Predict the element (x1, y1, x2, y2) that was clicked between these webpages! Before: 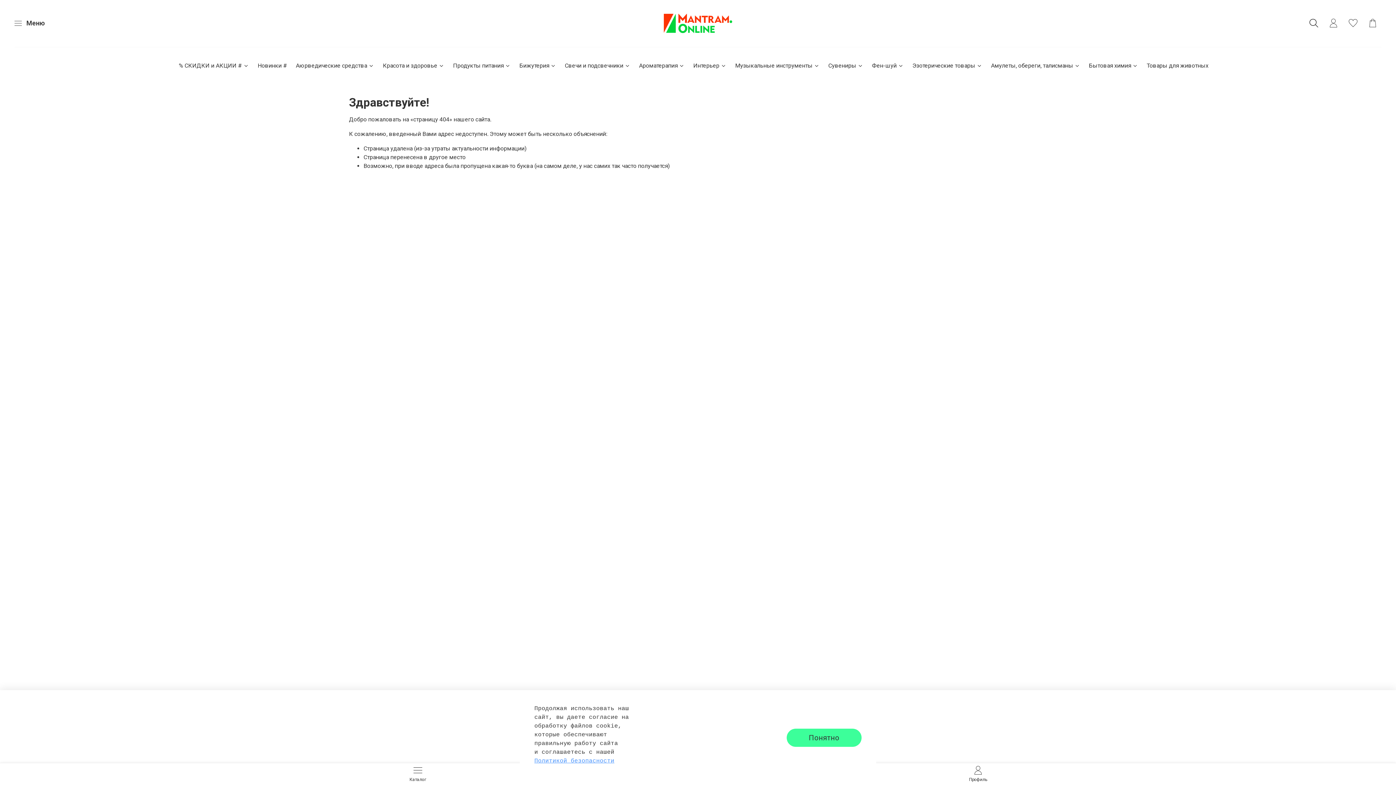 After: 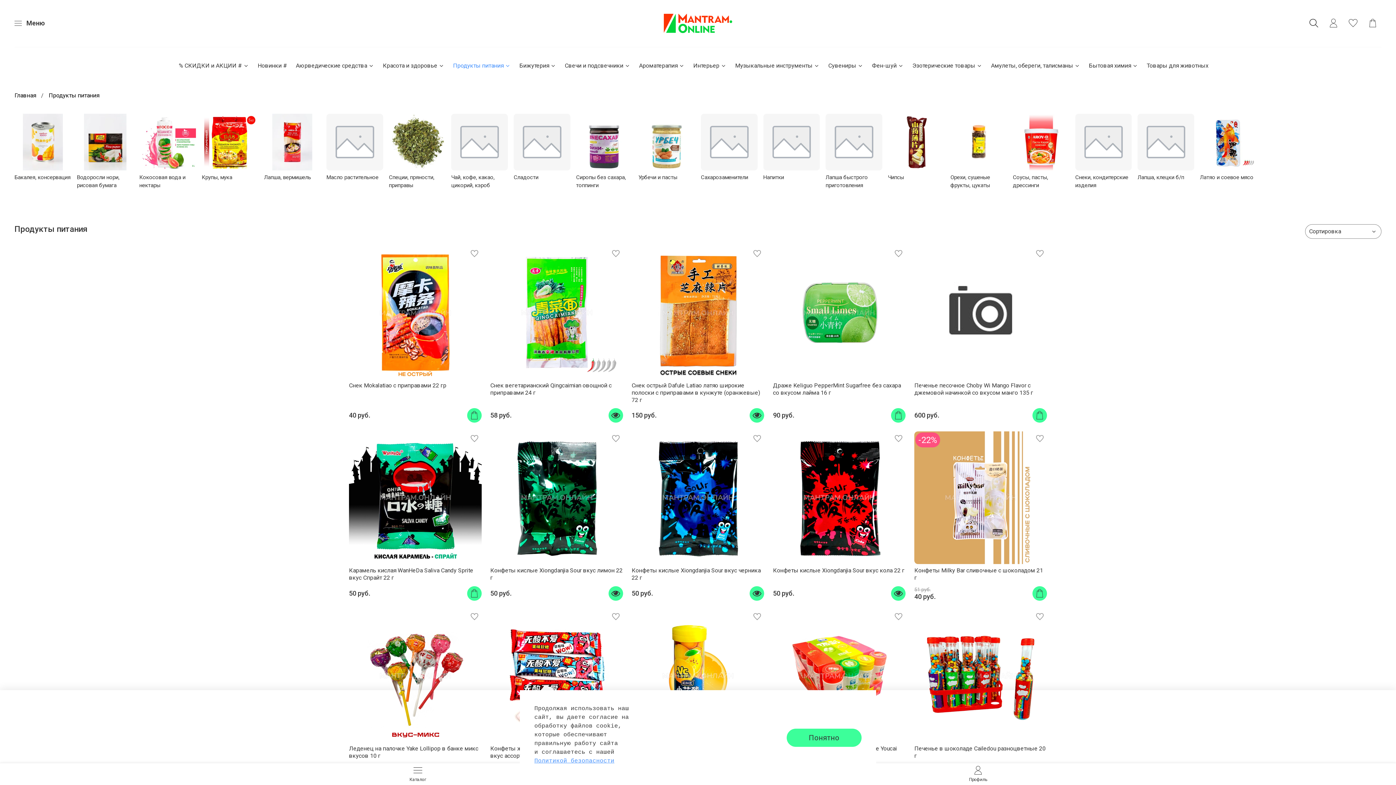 Action: bbox: (453, 61, 510, 70) label: Продукты питания